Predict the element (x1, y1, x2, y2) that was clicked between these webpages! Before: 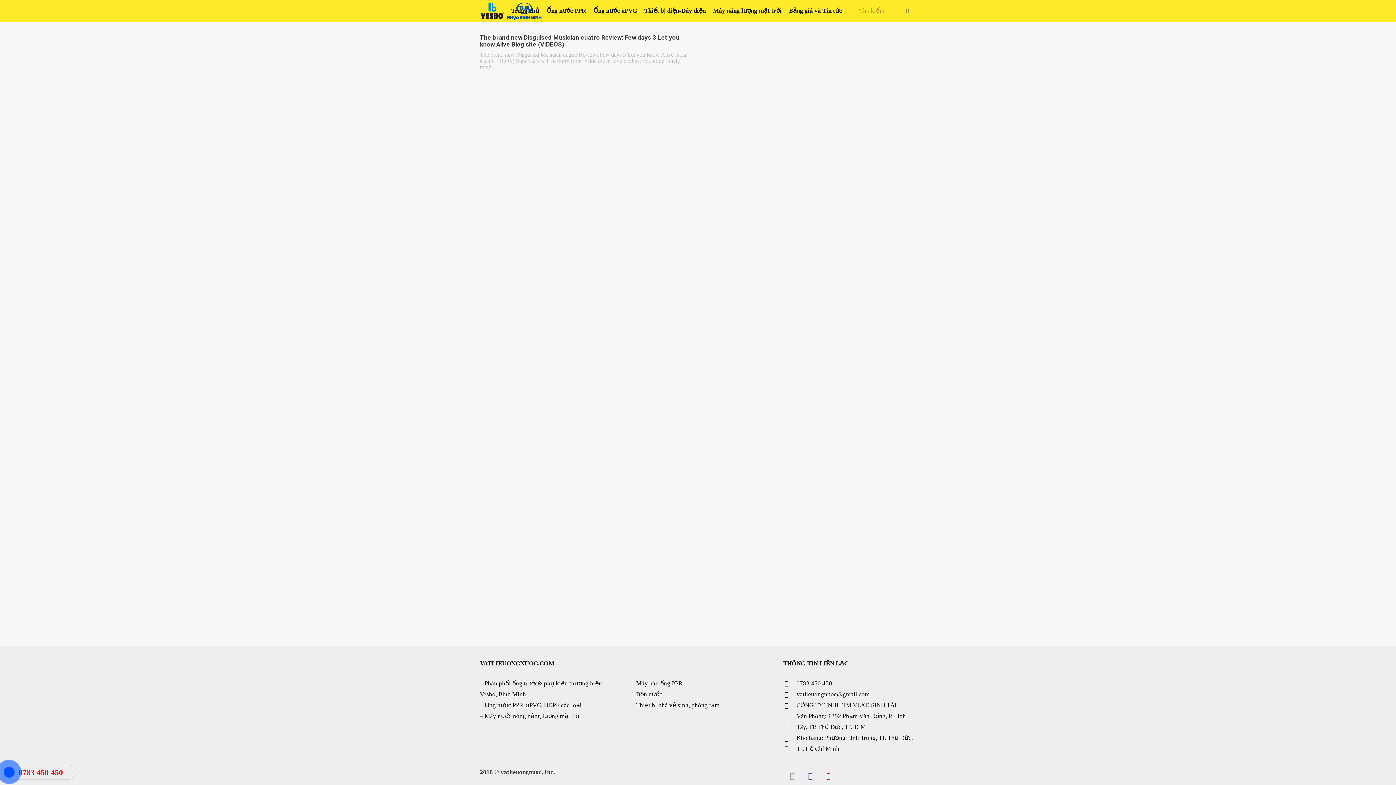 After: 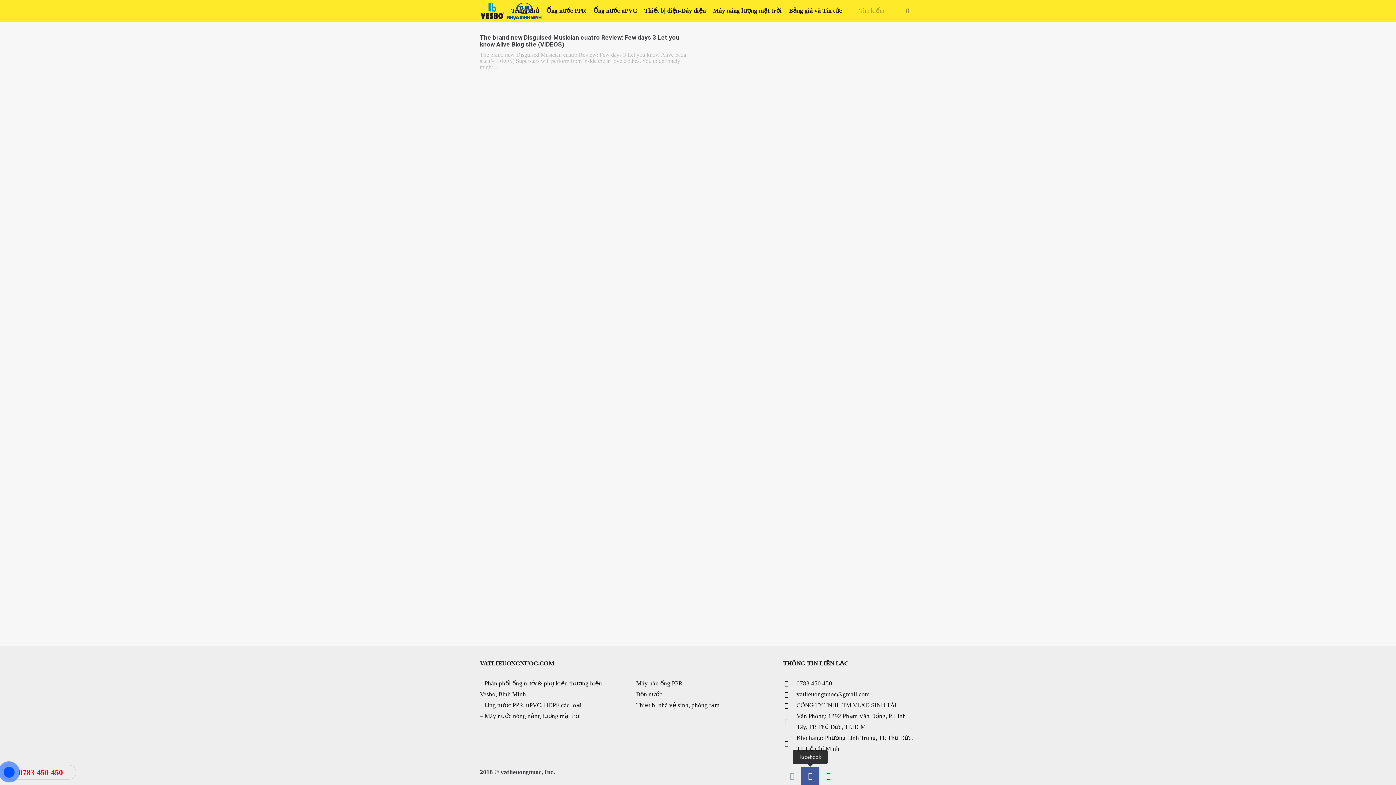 Action: label: Facebook bbox: (801, 767, 819, 785)